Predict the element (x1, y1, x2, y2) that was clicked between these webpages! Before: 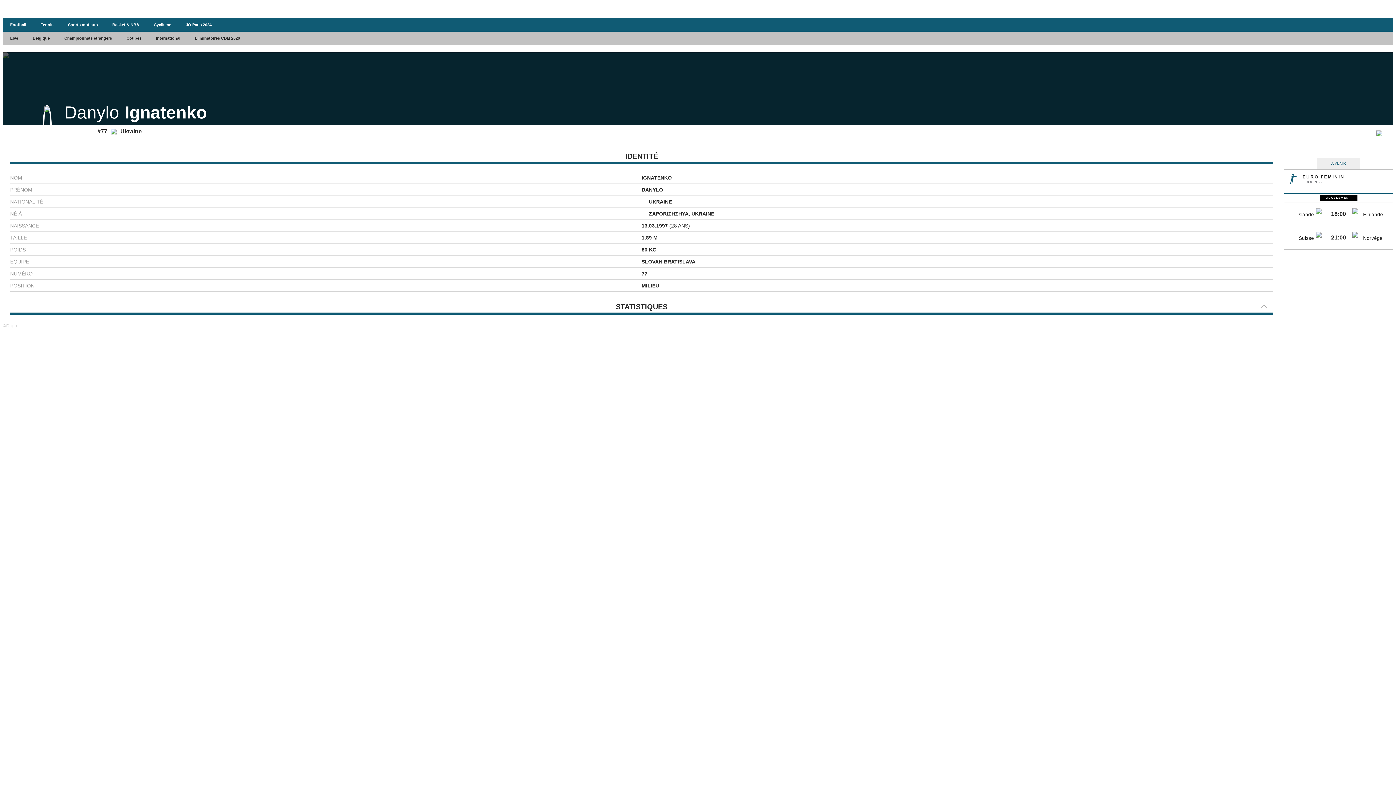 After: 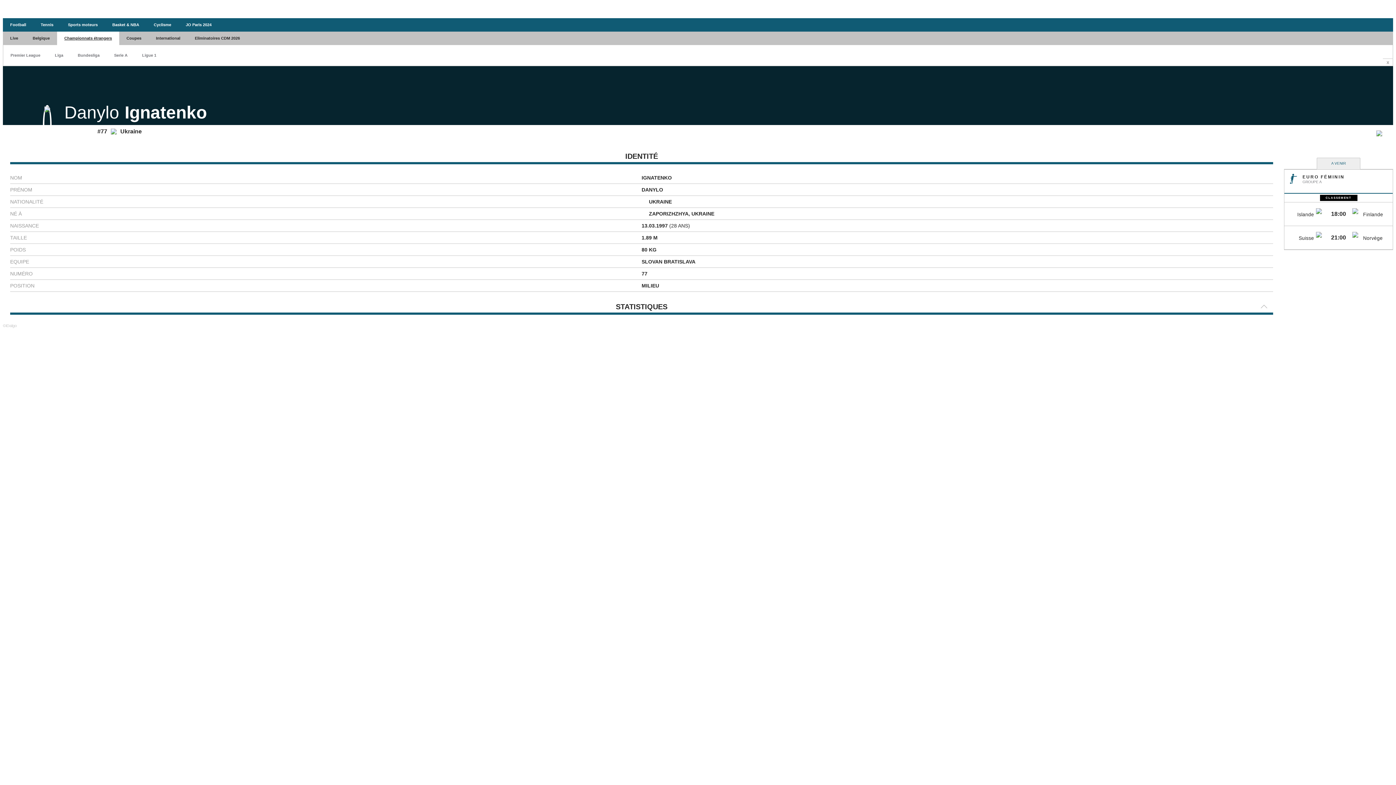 Action: label: Championnats étrangers bbox: (57, 31, 119, 45)